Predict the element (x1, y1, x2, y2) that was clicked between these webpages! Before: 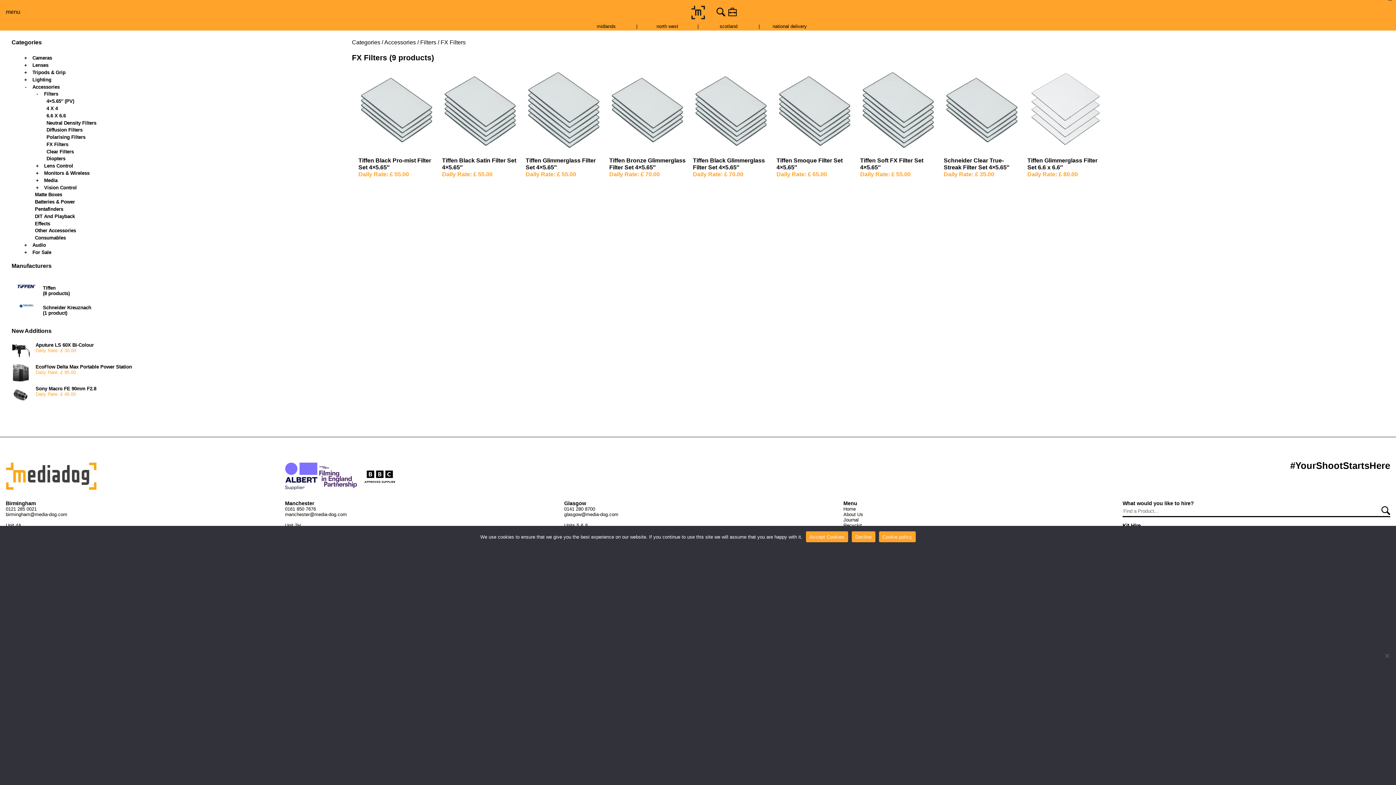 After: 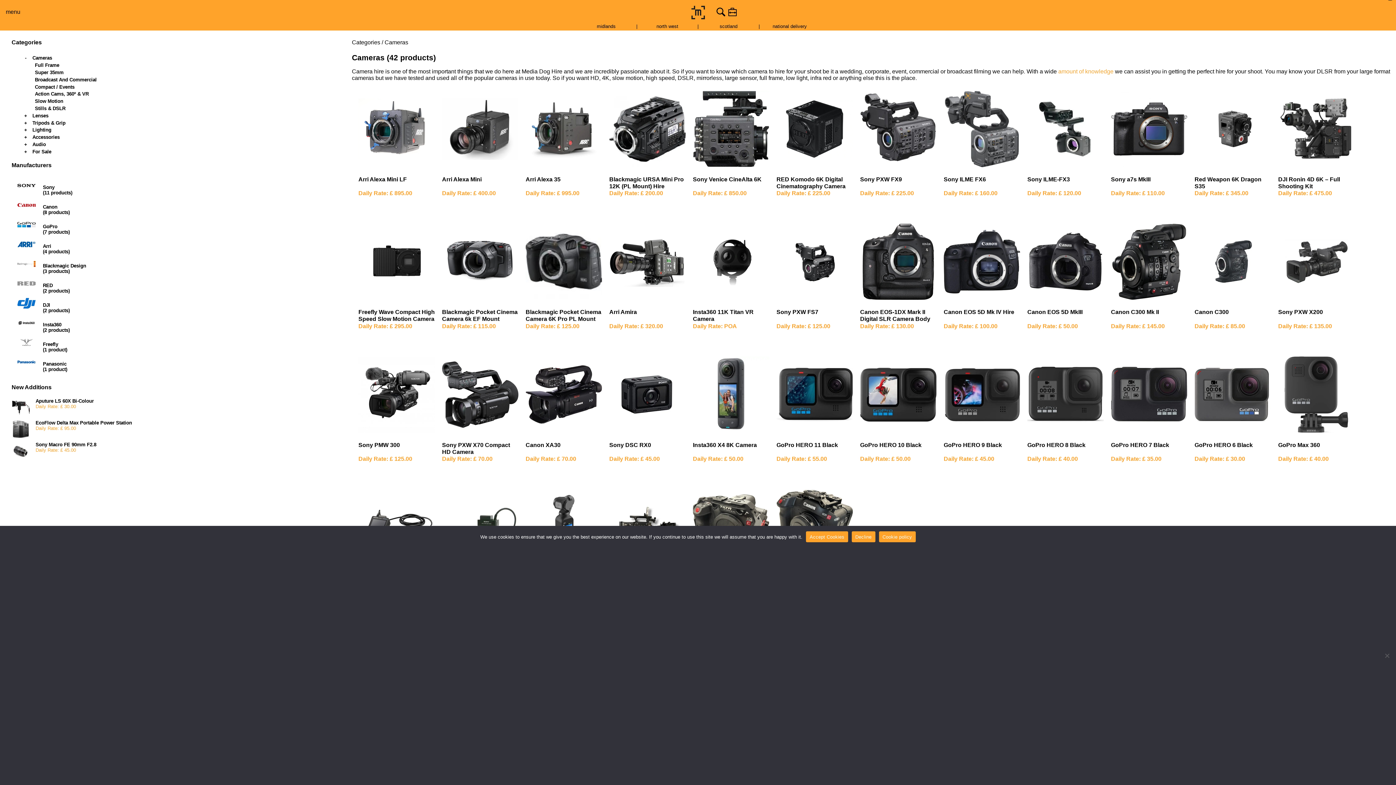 Action: bbox: (32, 55, 52, 60) label: Cameras